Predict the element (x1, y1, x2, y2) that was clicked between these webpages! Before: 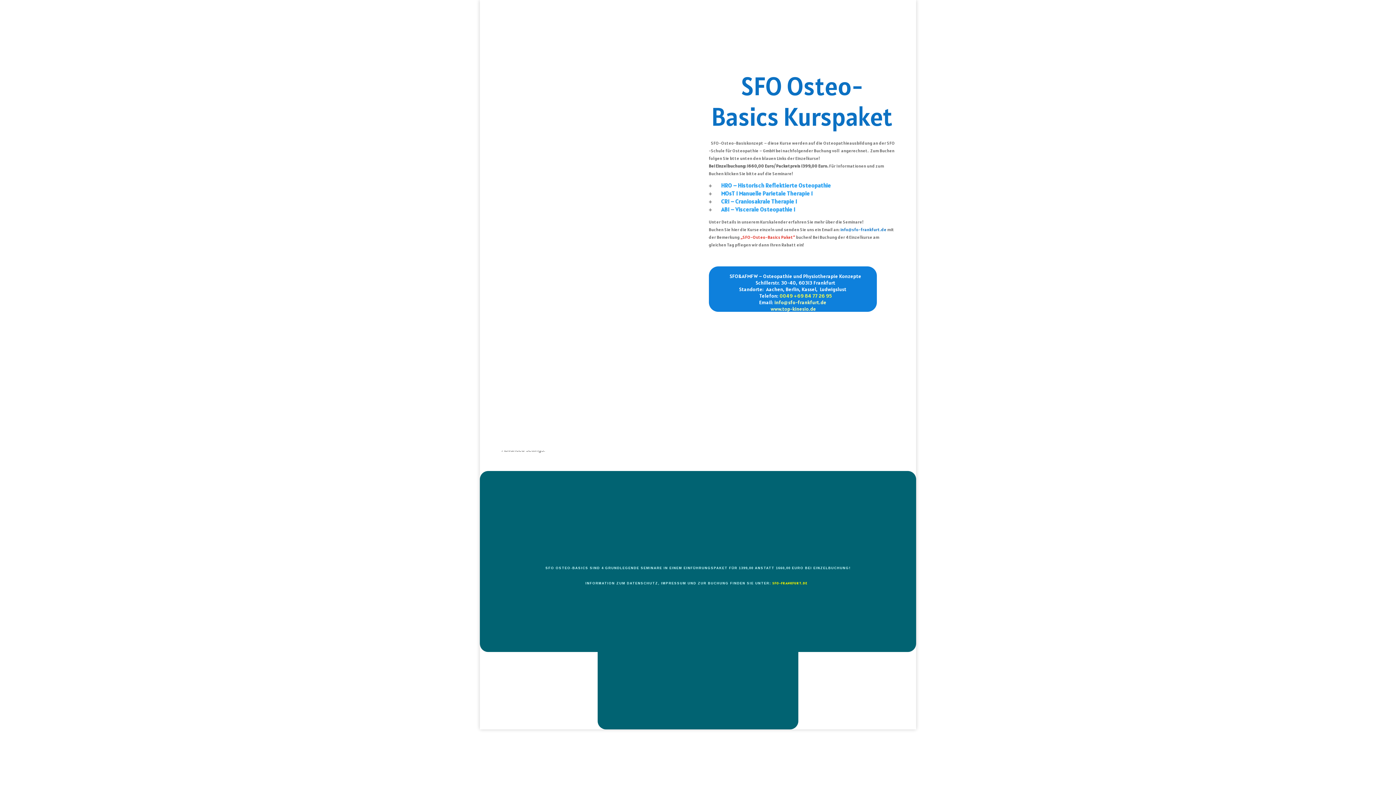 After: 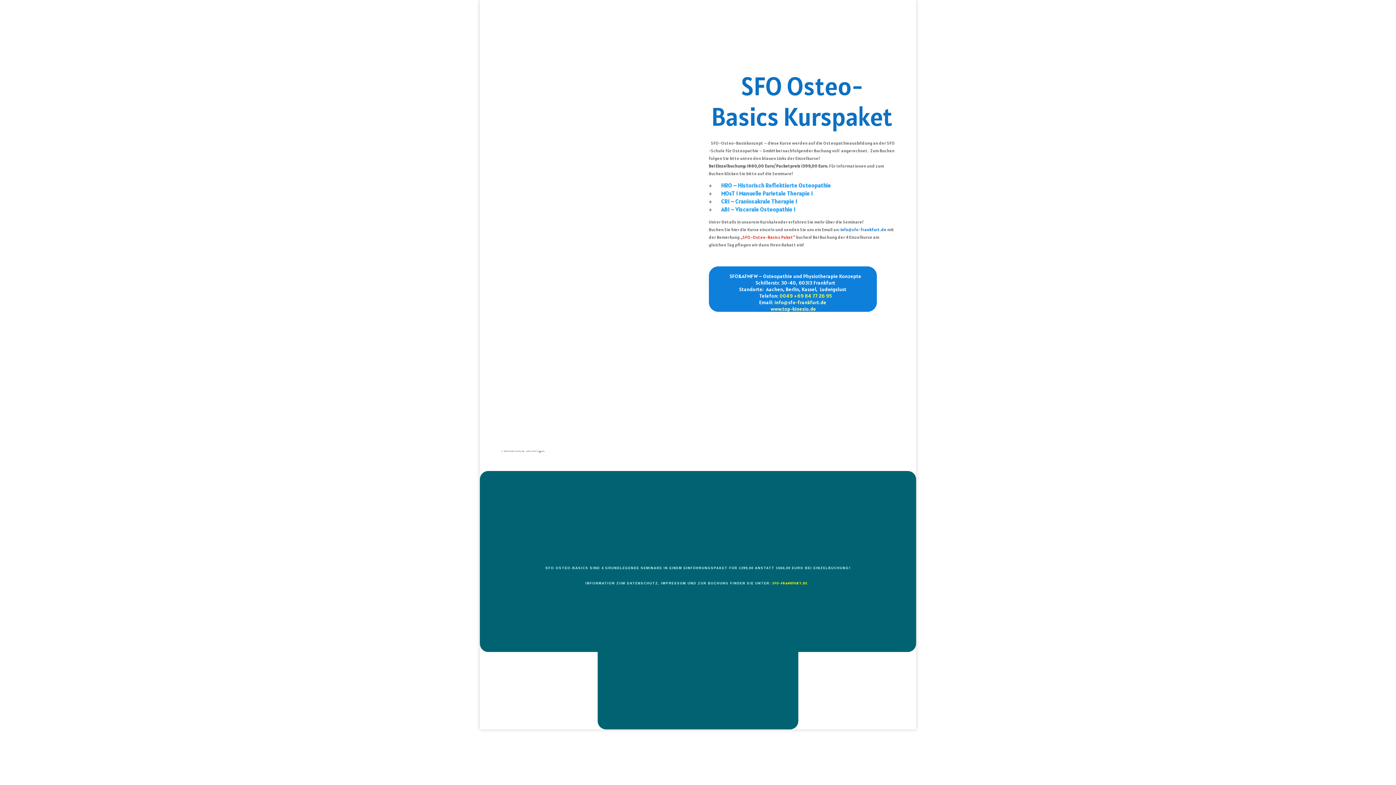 Action: label: 0049 +69 84 77 26 95 bbox: (779, 292, 831, 299)